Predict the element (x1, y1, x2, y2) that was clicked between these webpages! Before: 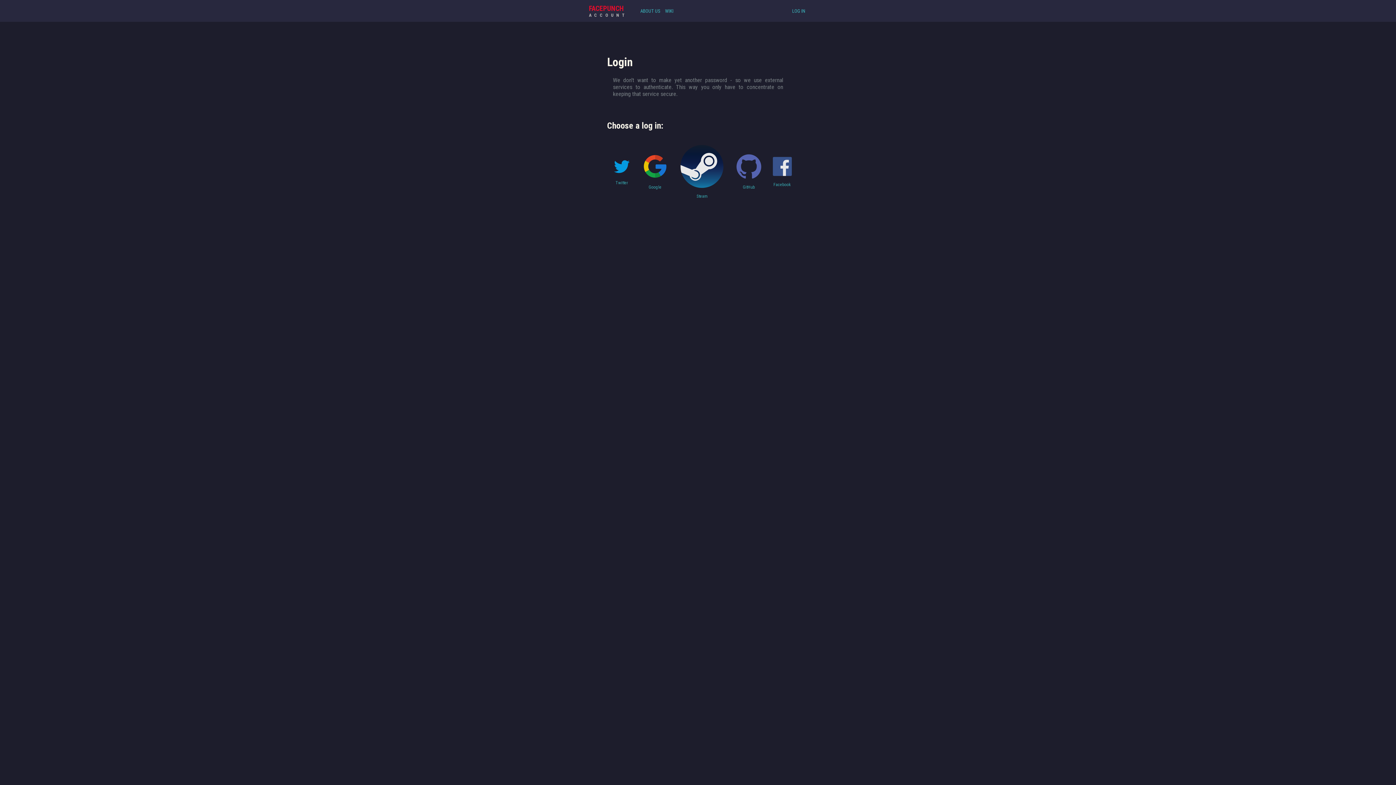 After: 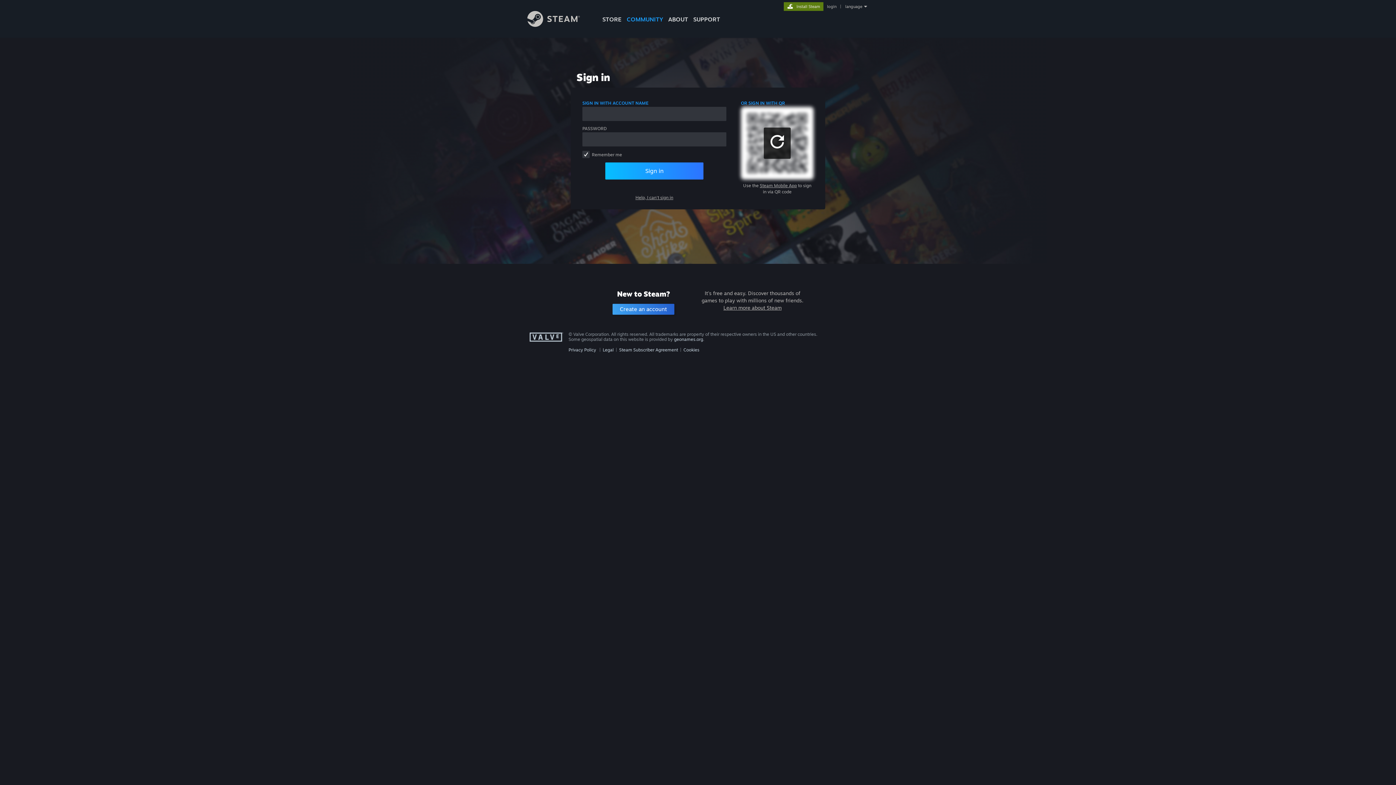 Action: bbox: (674, 139, 729, 204) label: Steam